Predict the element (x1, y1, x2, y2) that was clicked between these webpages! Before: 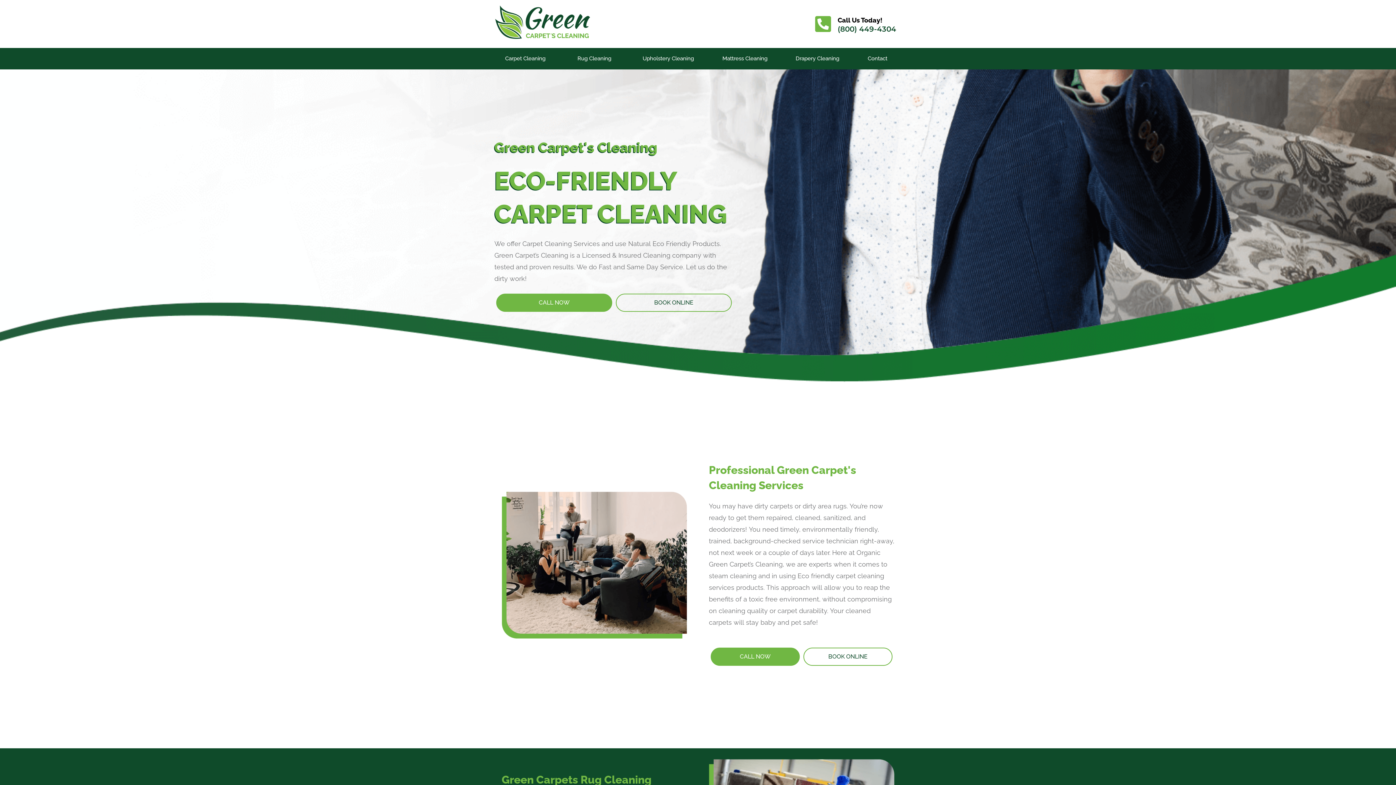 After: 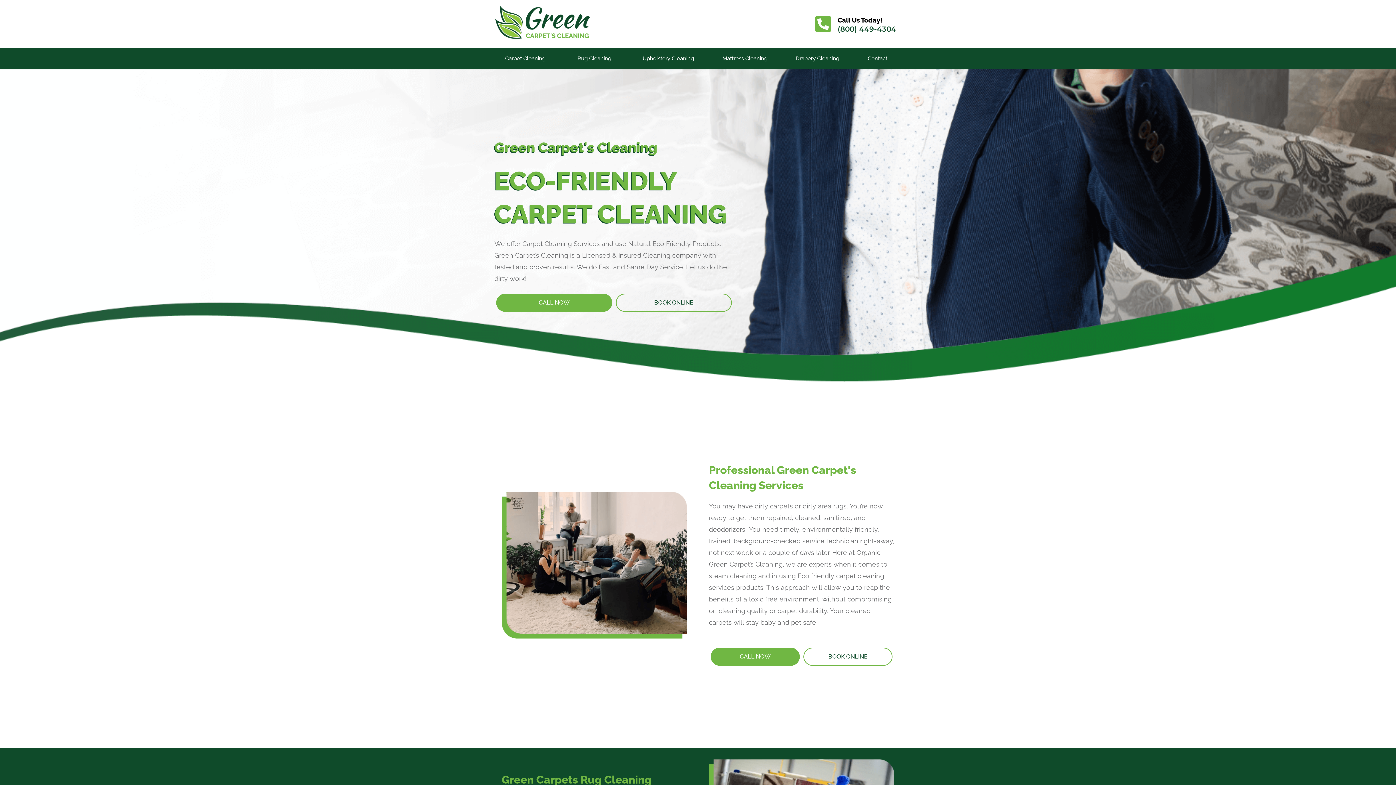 Action: bbox: (814, 14, 832, 33) label: Call Us Today!